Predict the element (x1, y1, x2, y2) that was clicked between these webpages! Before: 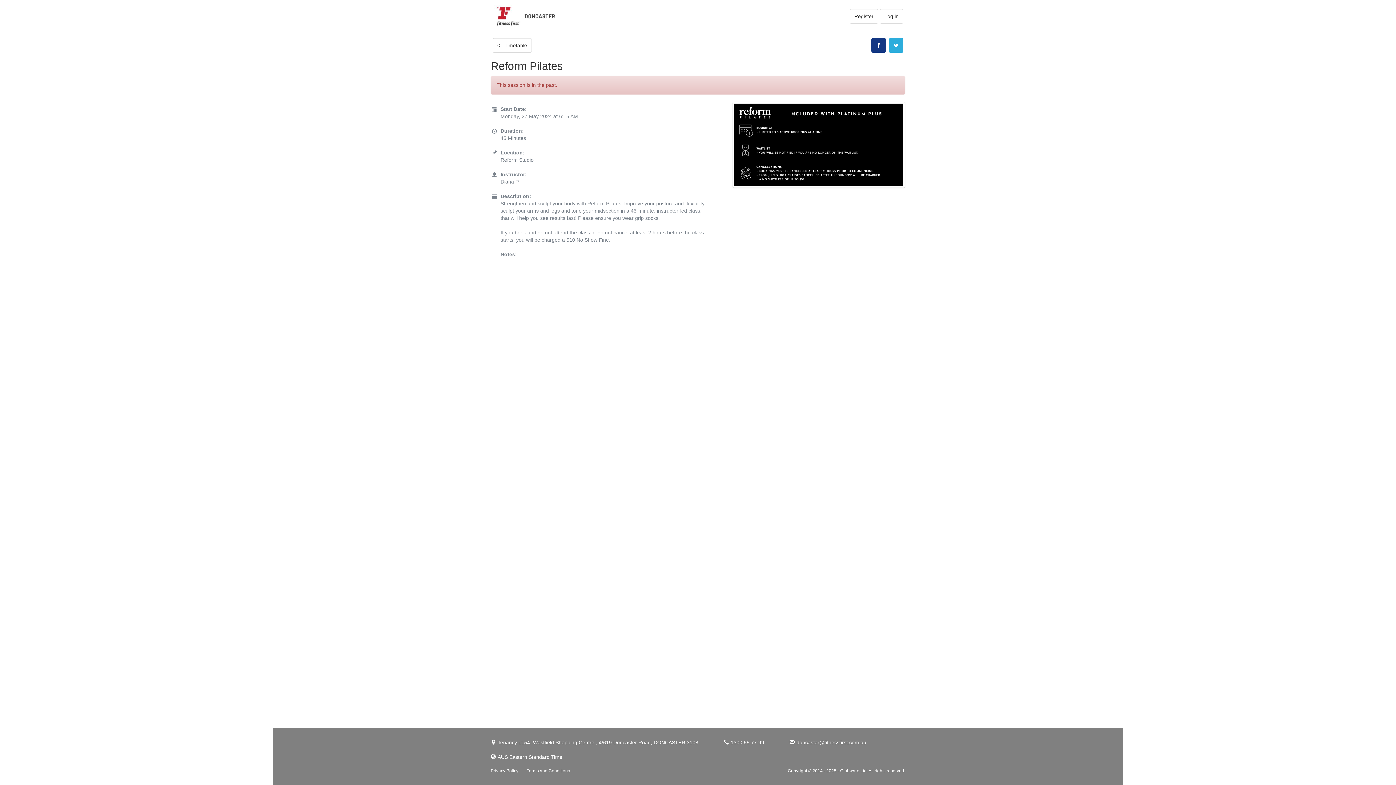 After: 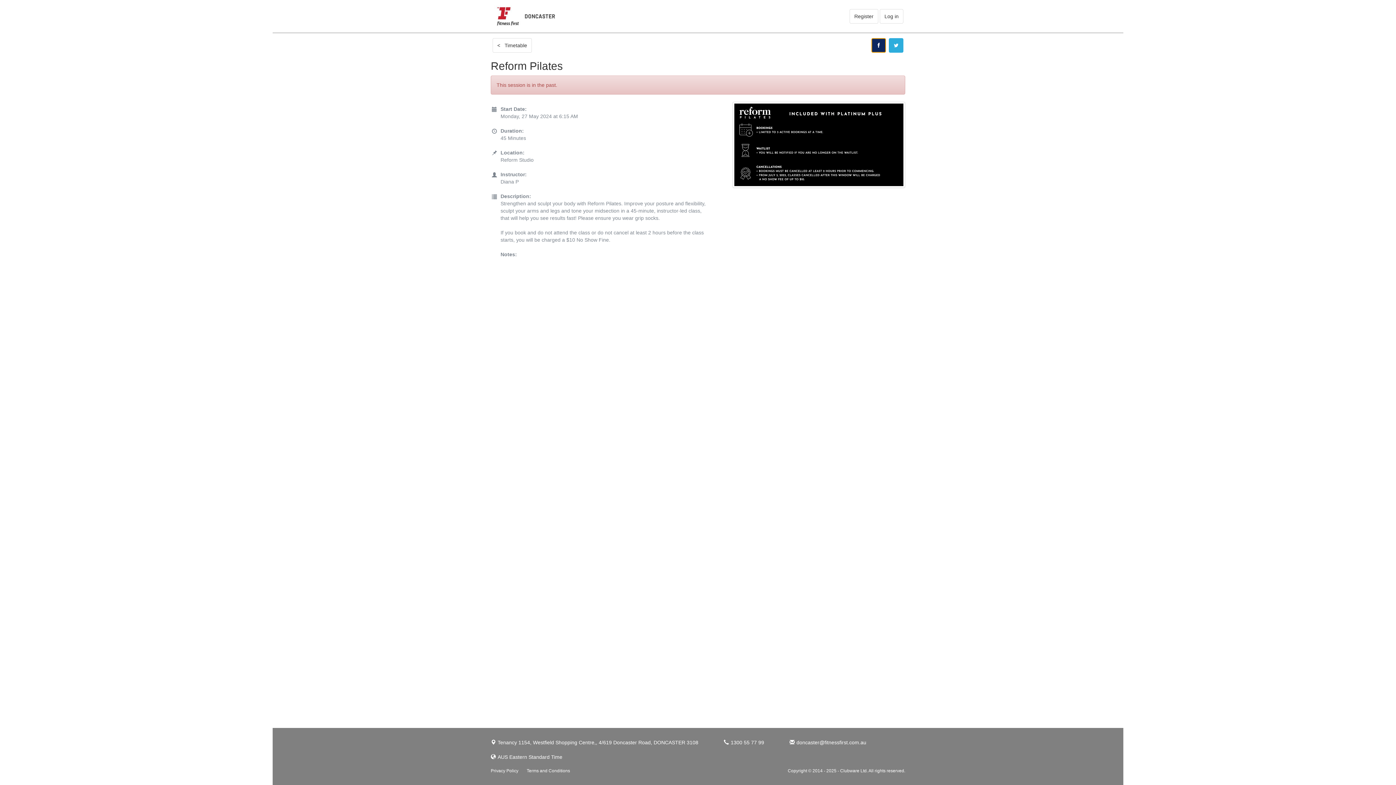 Action: bbox: (871, 38, 886, 52)